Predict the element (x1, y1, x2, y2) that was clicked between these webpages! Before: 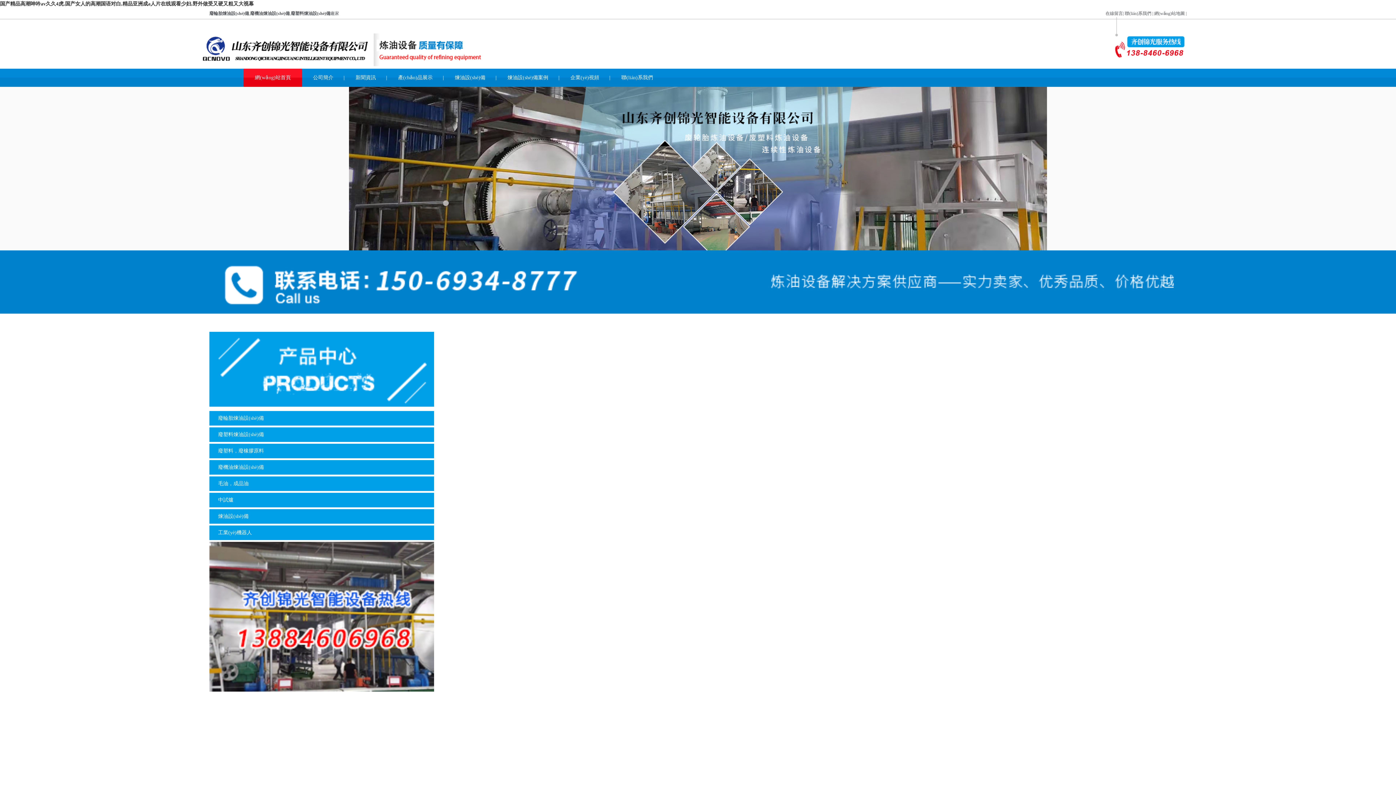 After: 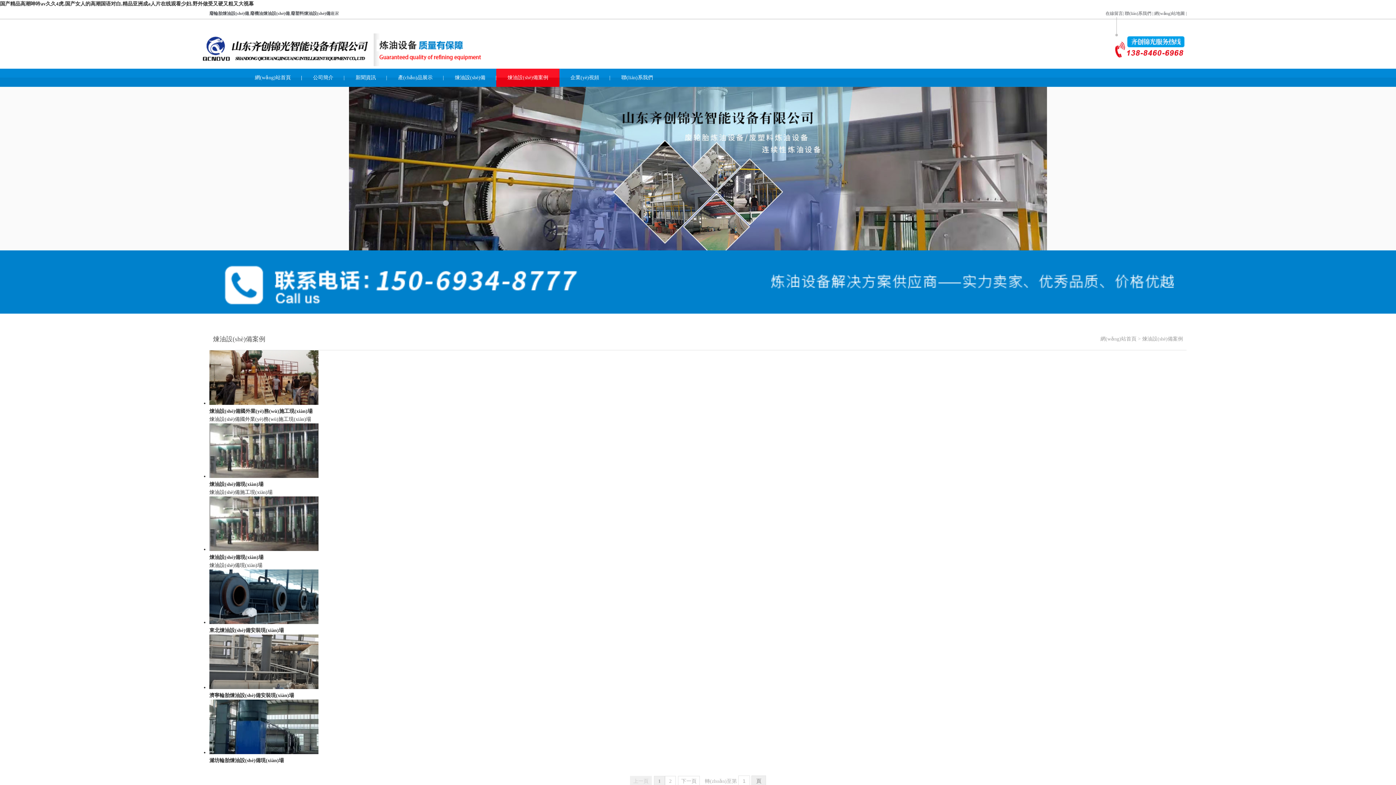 Action: label: 煉油設(shè)備案例 bbox: (496, 68, 559, 86)